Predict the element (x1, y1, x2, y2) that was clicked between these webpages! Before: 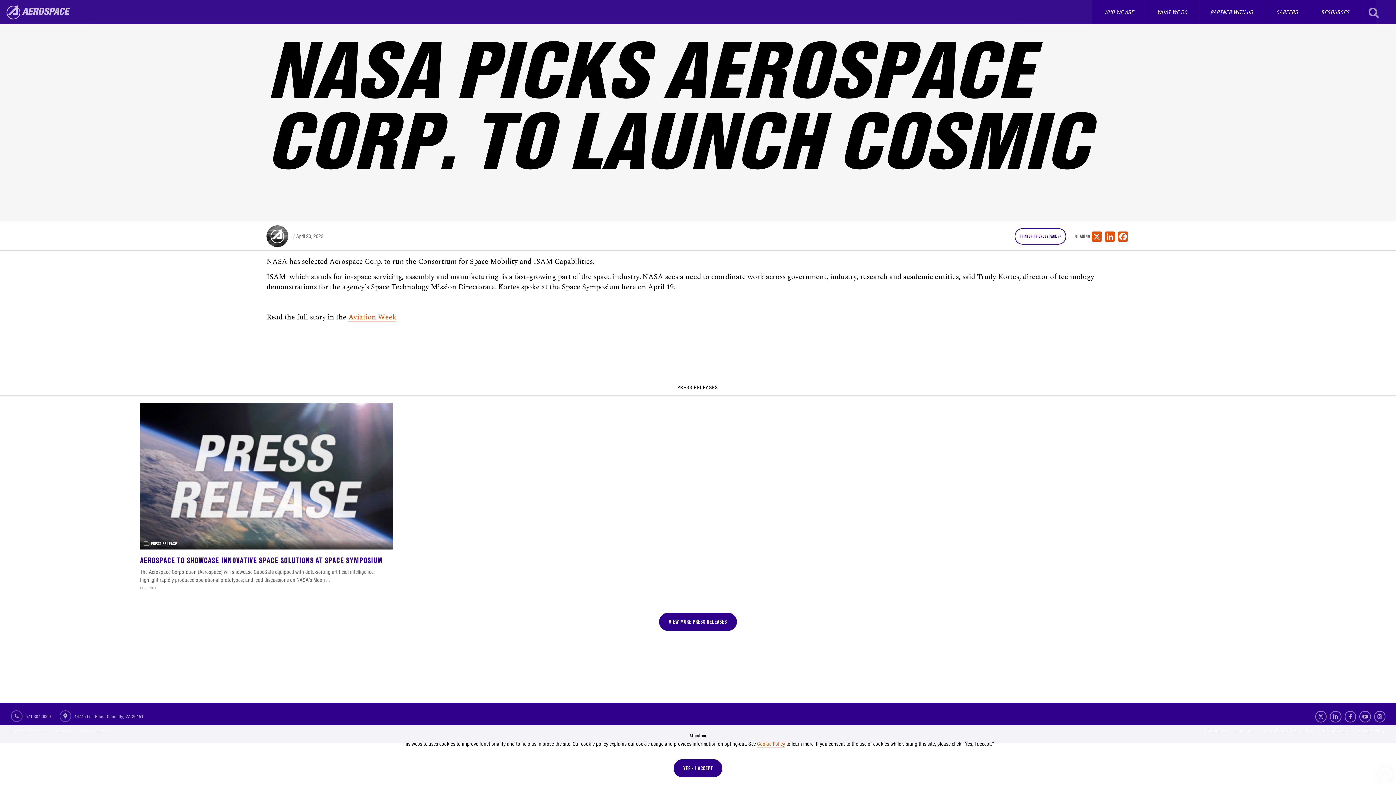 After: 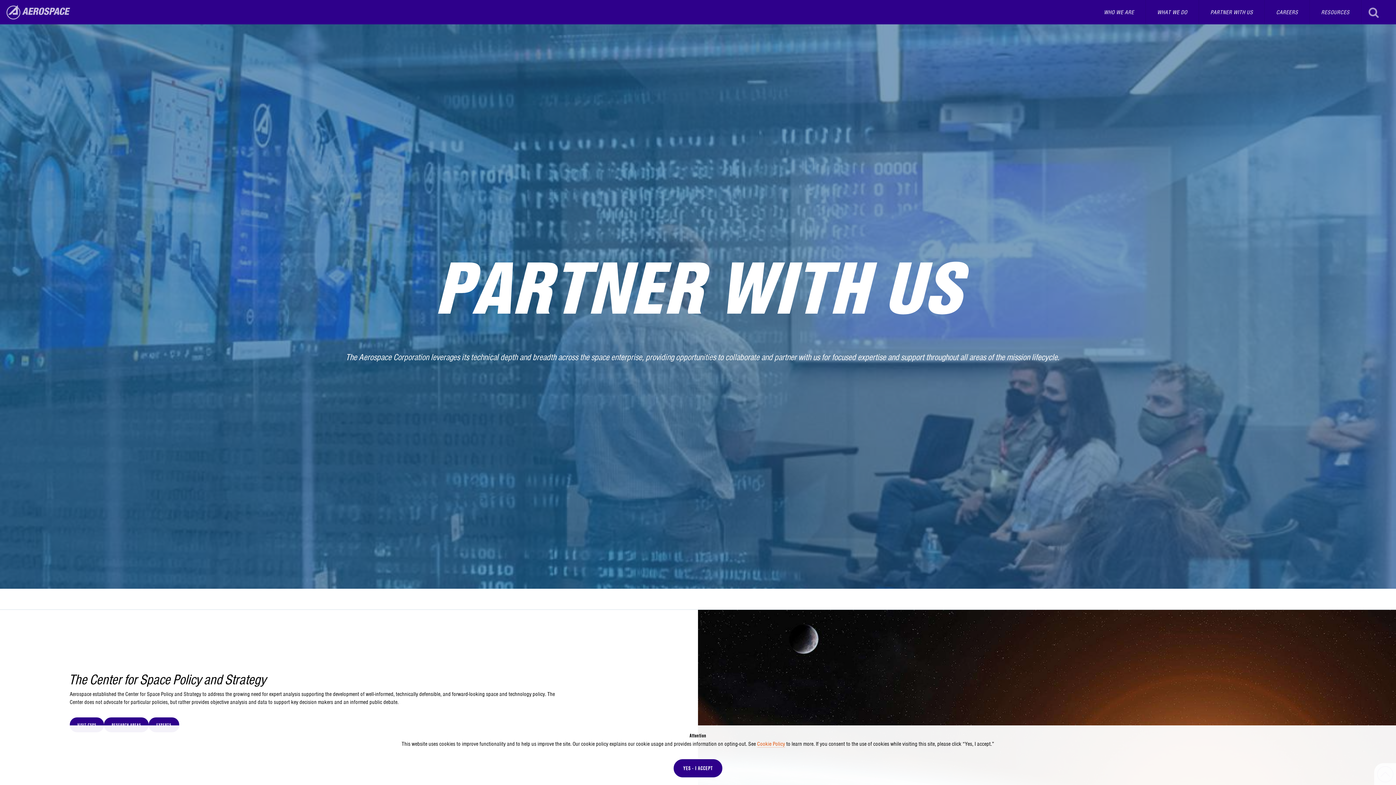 Action: bbox: (1199, 0, 1264, 24) label: PARTNER WITH US